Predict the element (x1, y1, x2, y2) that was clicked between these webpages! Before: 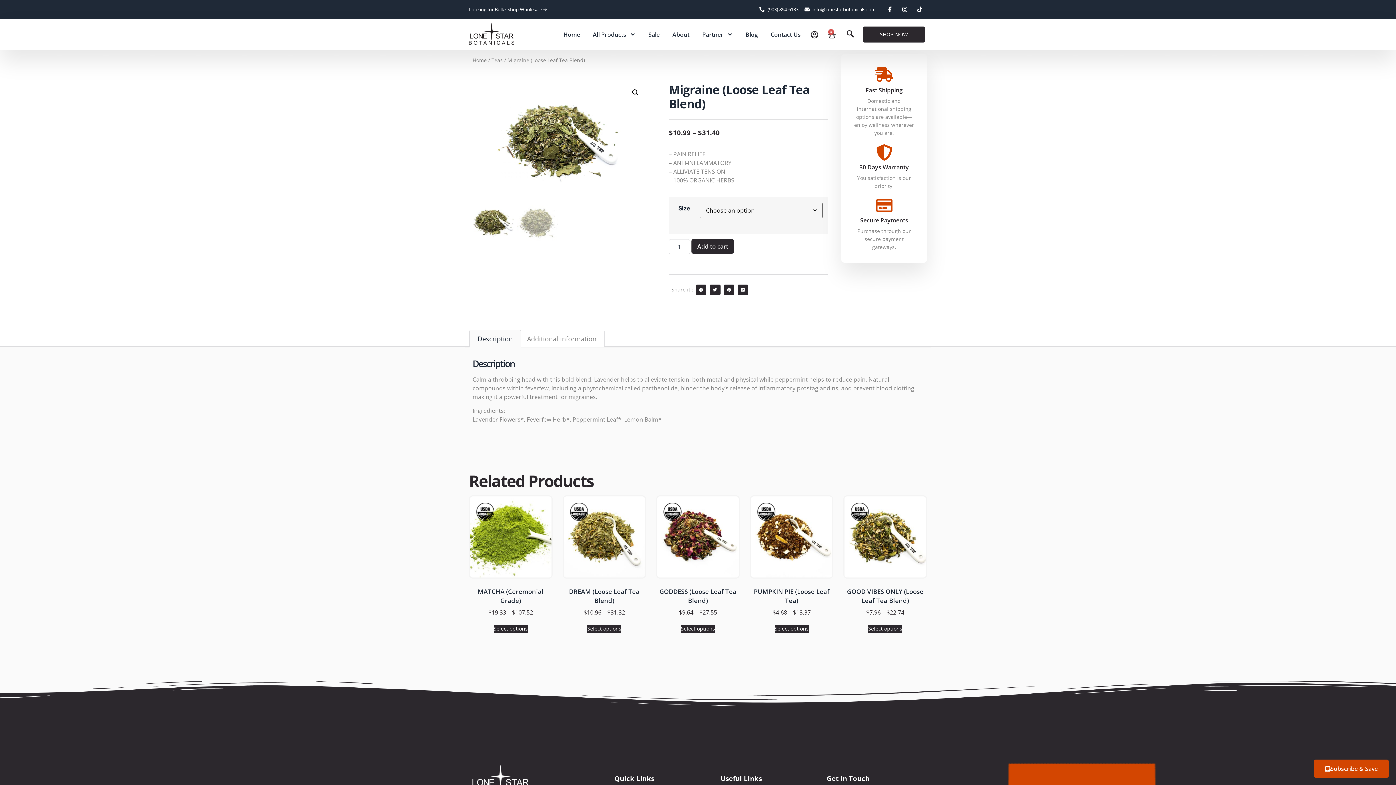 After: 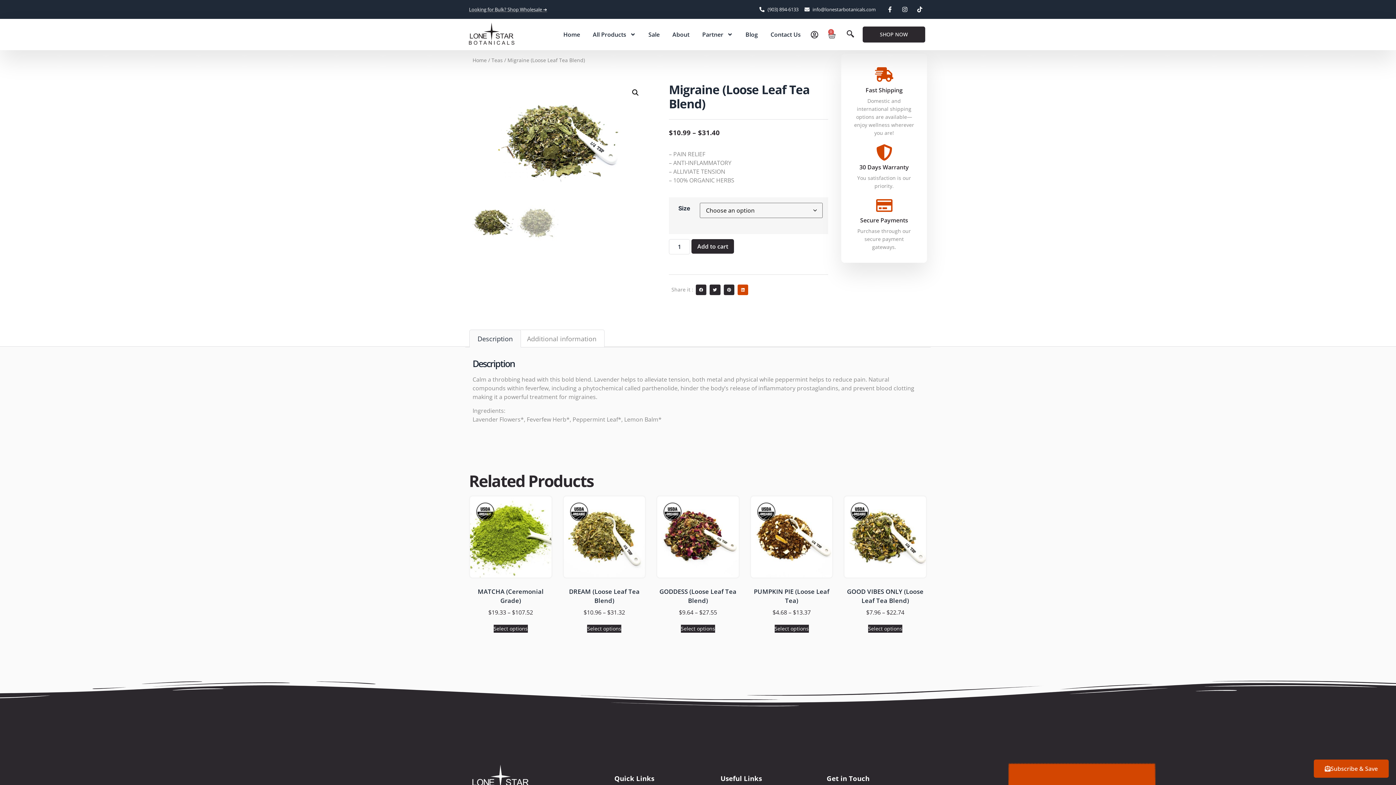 Action: bbox: (737, 284, 748, 295) label: Share on linkedin